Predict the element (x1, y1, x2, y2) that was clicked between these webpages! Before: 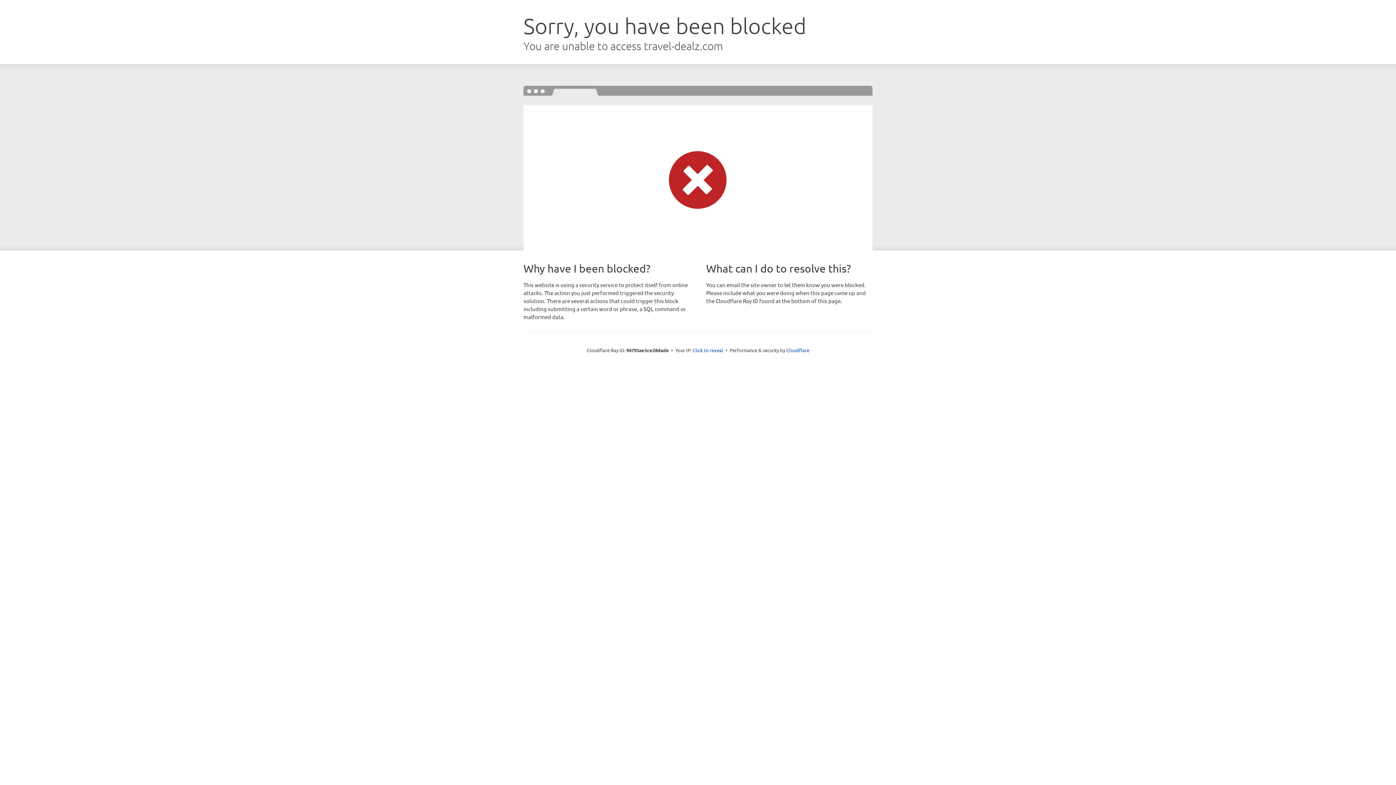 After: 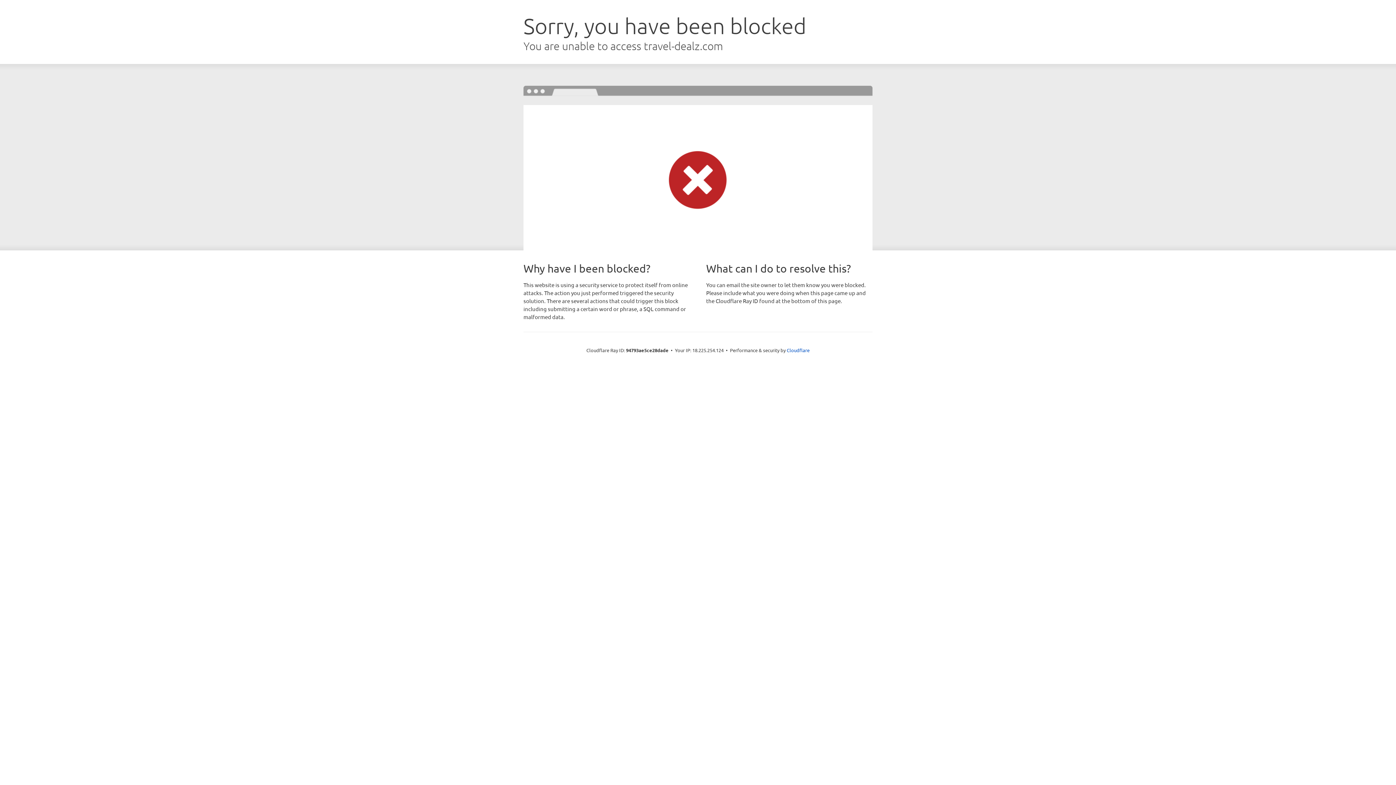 Action: bbox: (692, 346, 723, 353) label: Click to reveal